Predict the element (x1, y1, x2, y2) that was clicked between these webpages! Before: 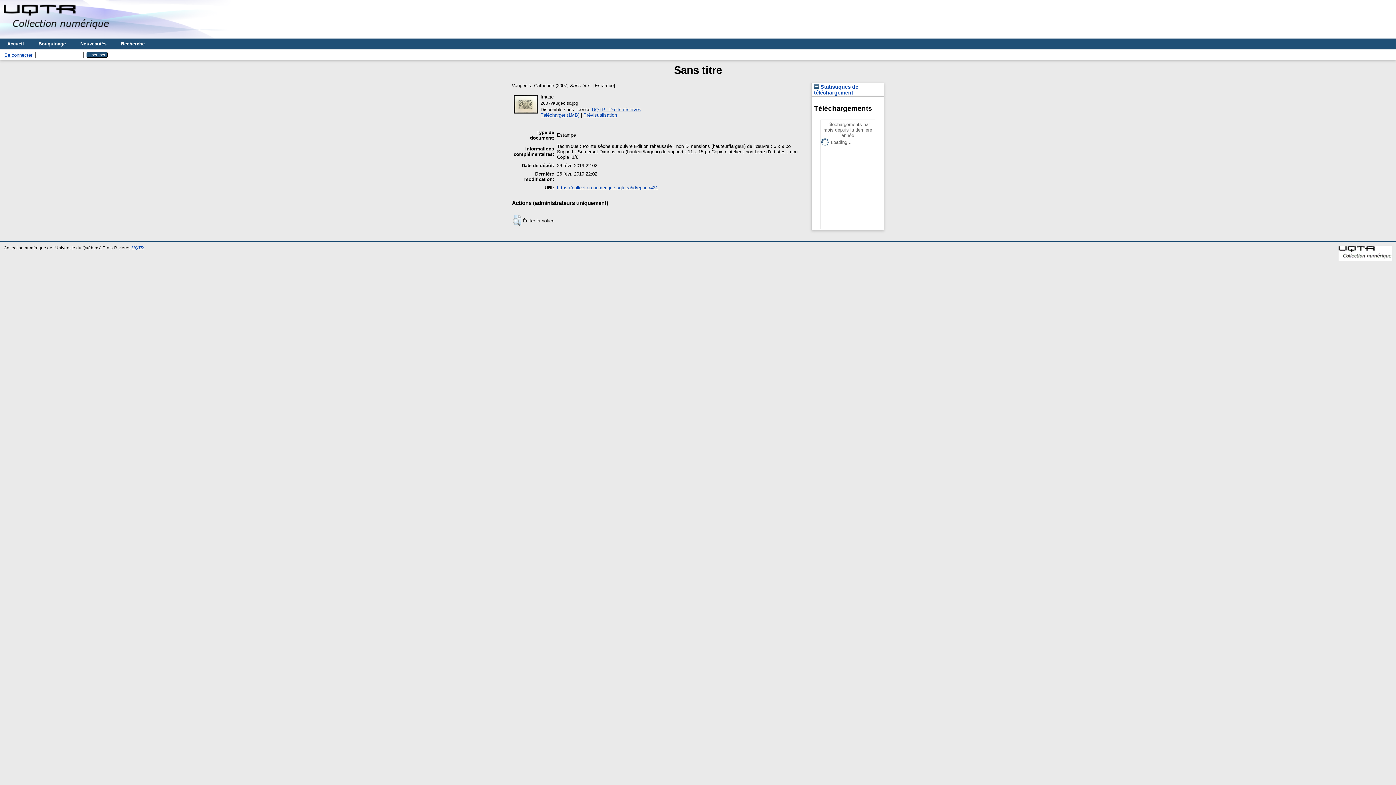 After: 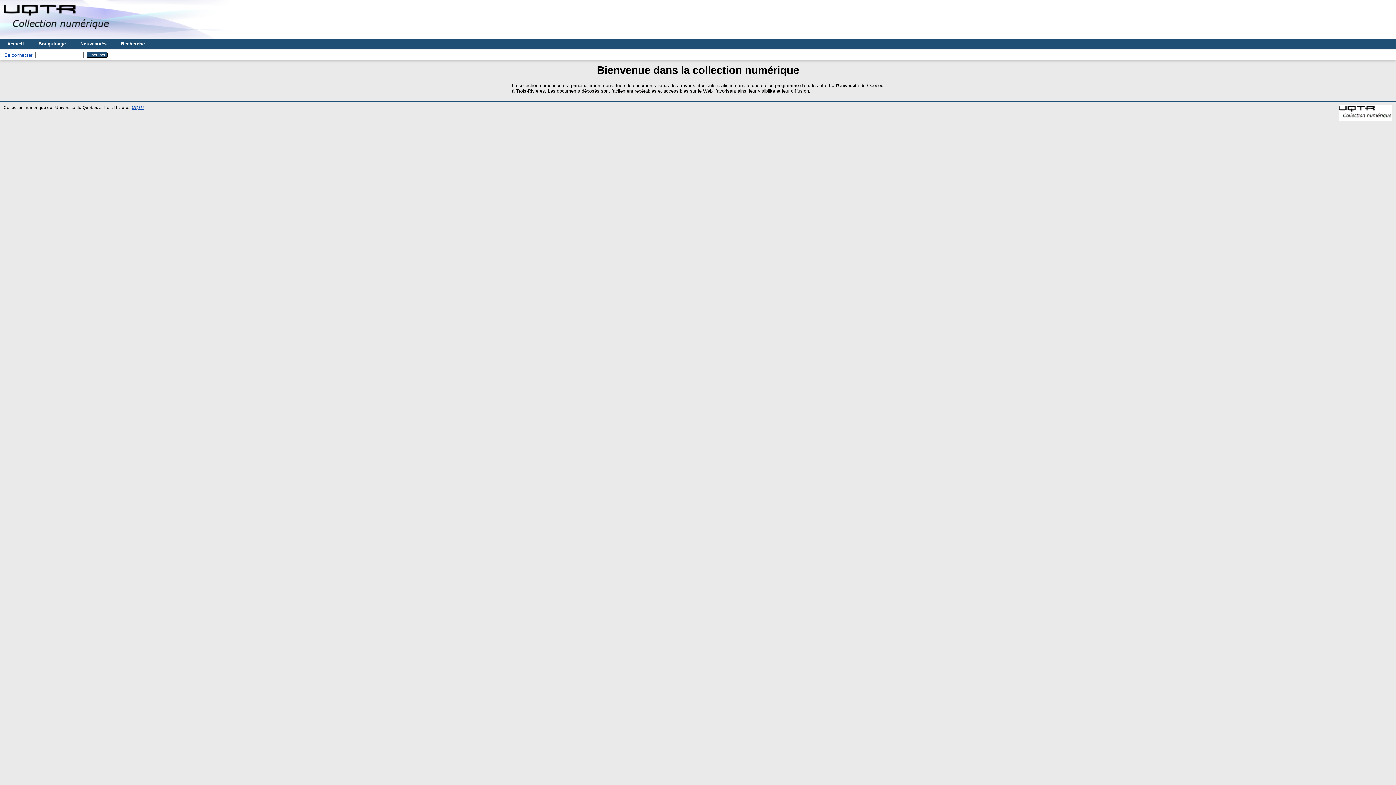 Action: bbox: (0, 38, 31, 49) label: Accueil